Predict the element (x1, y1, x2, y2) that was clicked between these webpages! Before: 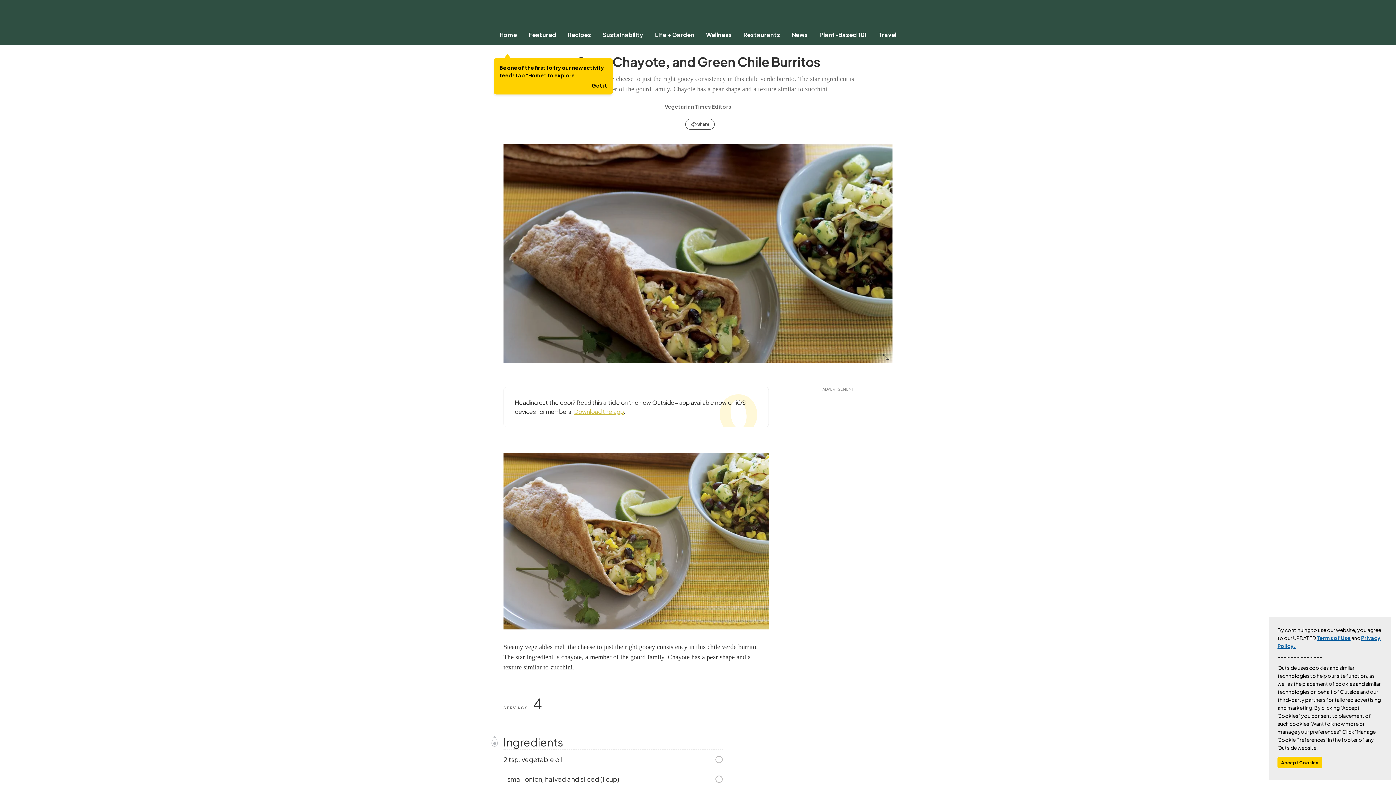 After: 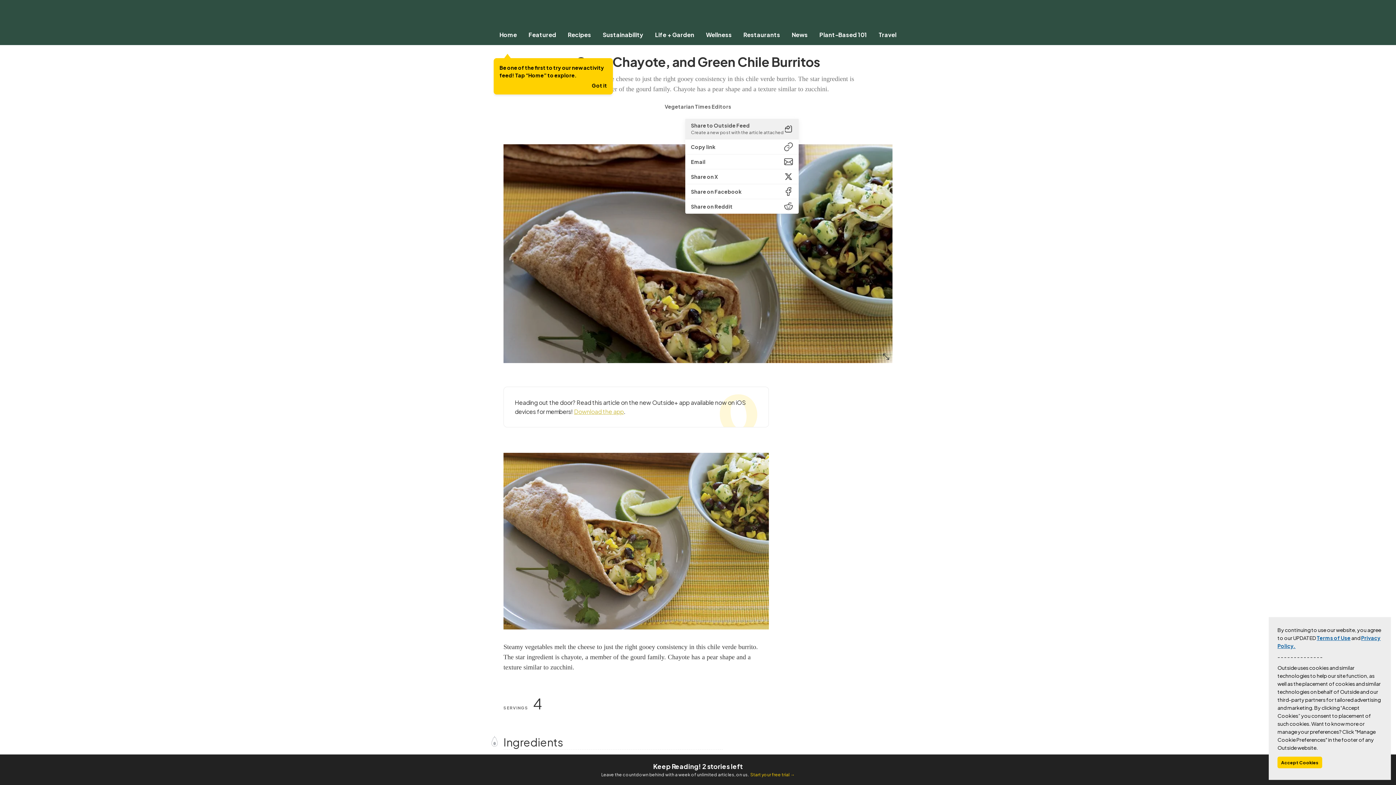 Action: bbox: (685, 118, 714, 129) label: Share this article